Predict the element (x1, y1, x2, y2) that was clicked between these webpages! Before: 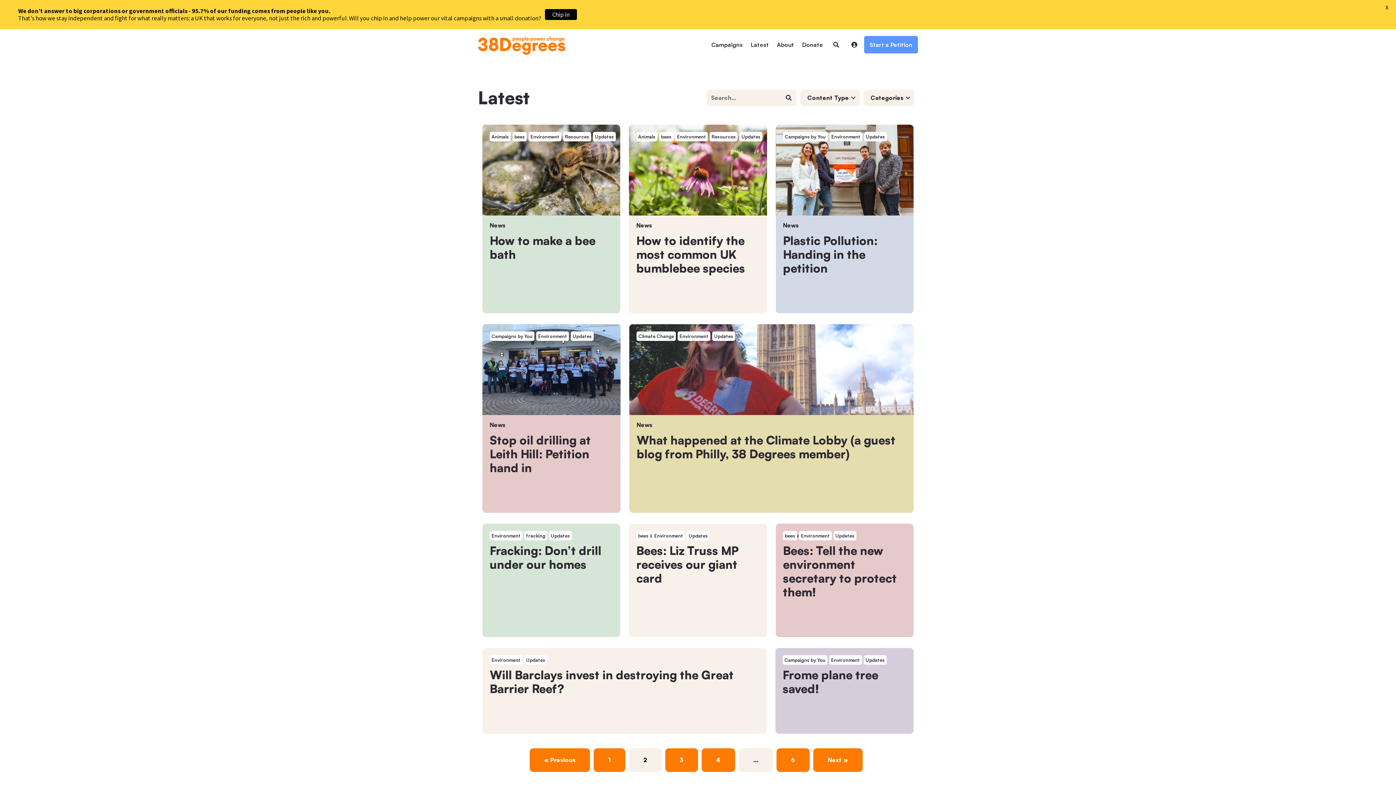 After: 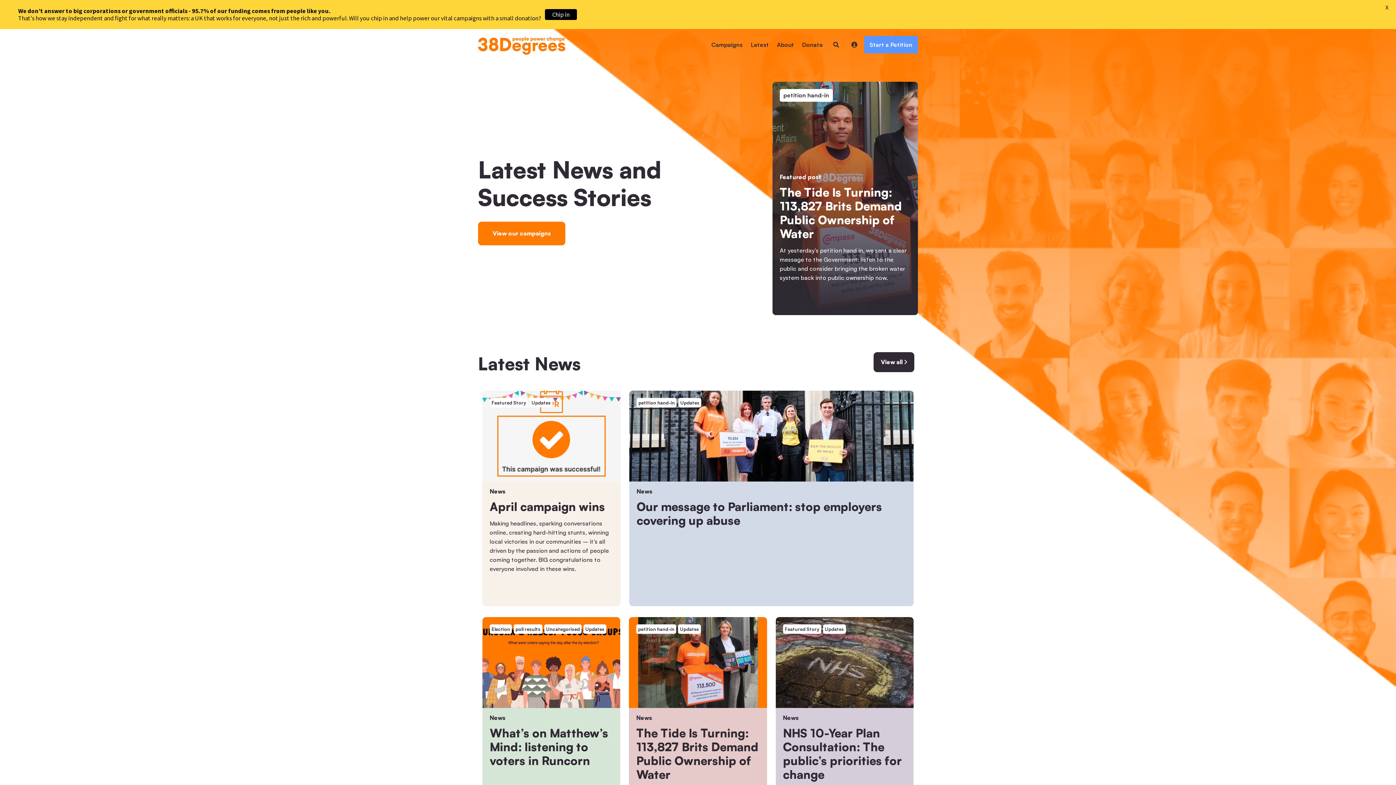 Action: bbox: (747, 36, 772, 53) label: Latest